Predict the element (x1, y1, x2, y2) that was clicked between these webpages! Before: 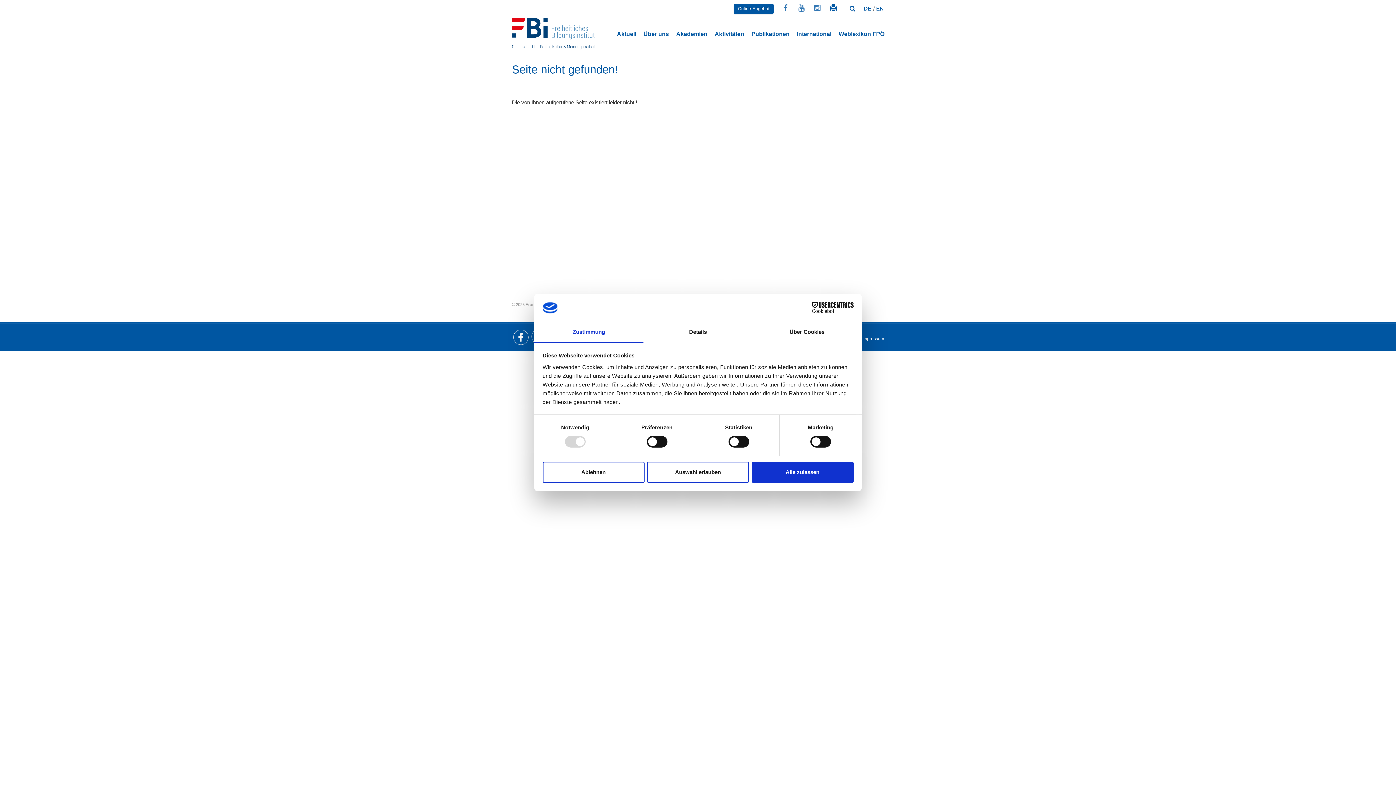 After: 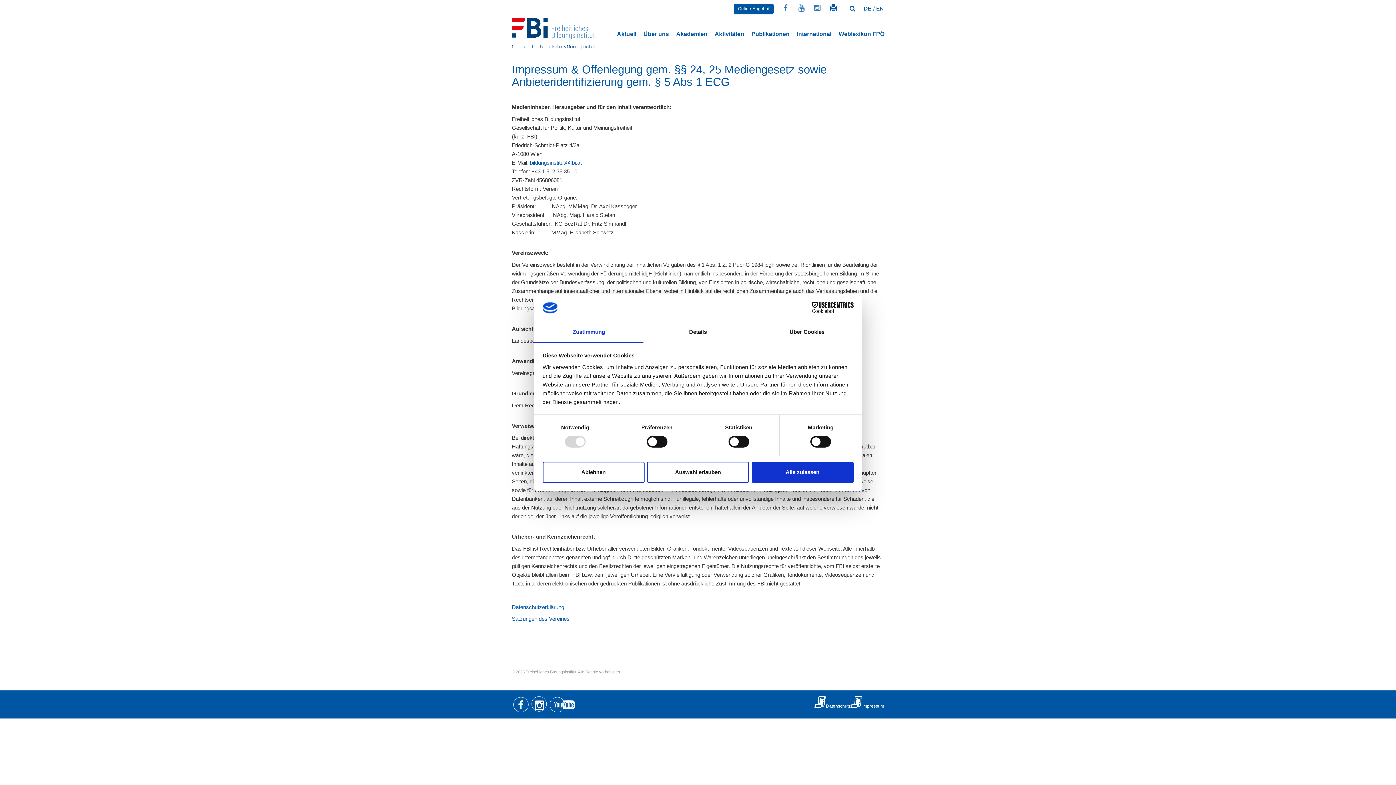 Action: bbox: (862, 336, 884, 341) label: Impressum